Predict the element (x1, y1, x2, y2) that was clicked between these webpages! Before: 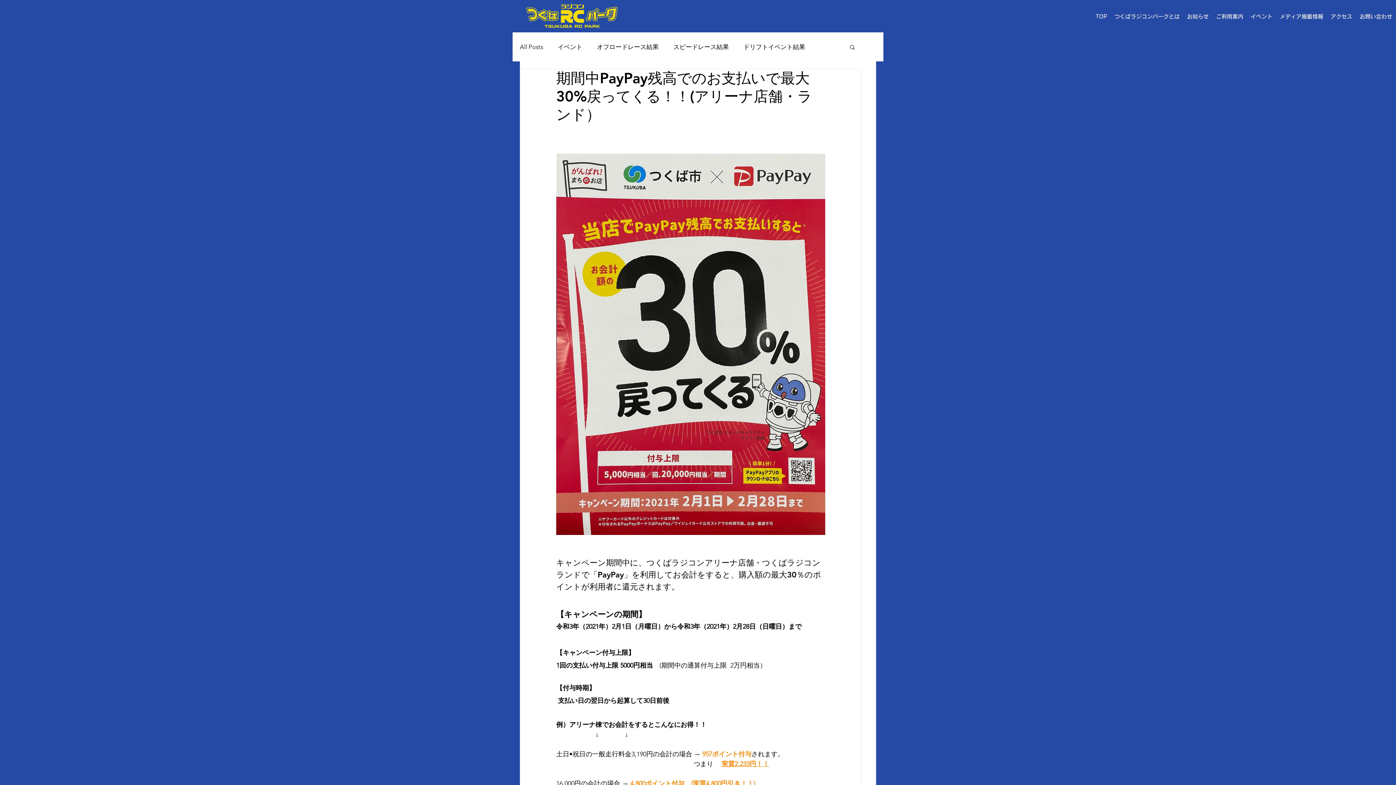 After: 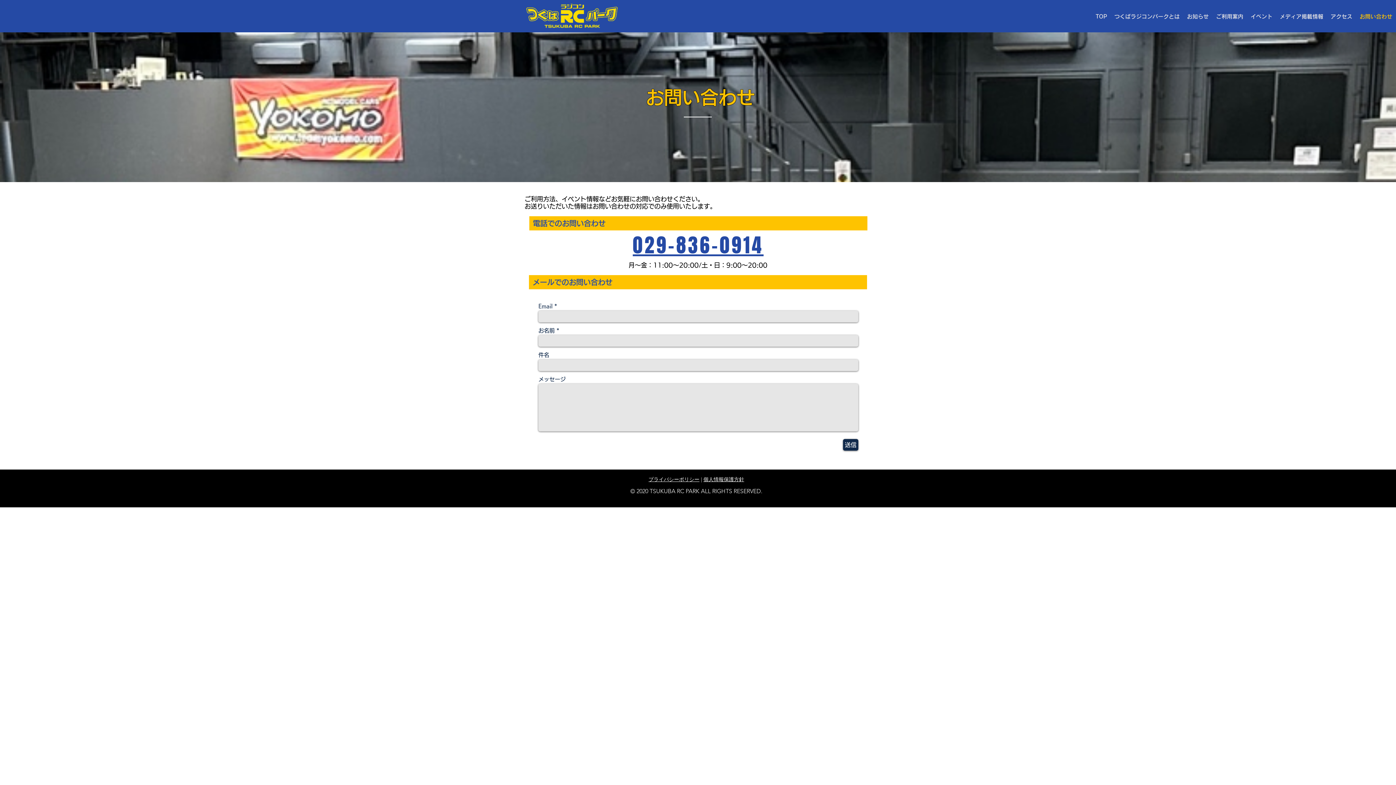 Action: bbox: (1356, 12, 1396, 21) label: お問い合わせ